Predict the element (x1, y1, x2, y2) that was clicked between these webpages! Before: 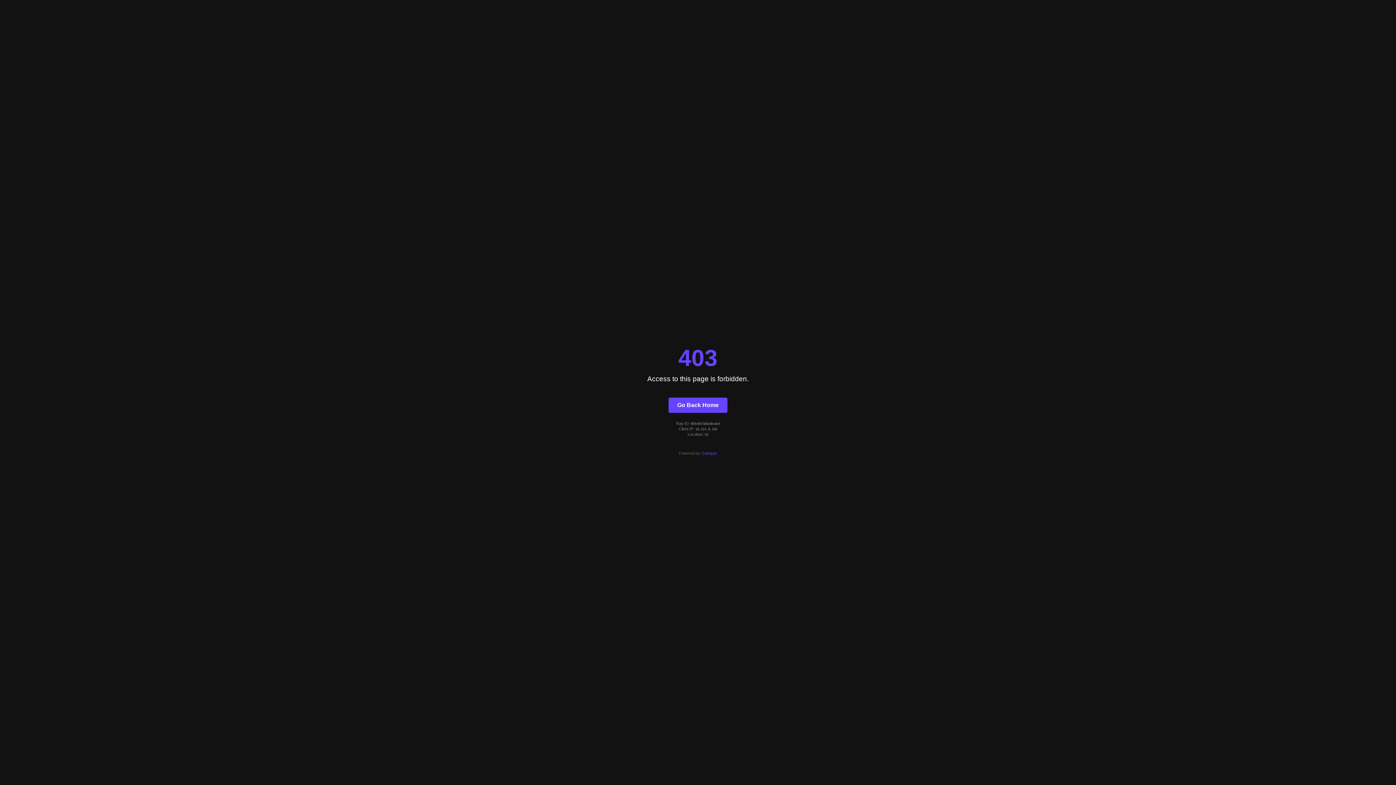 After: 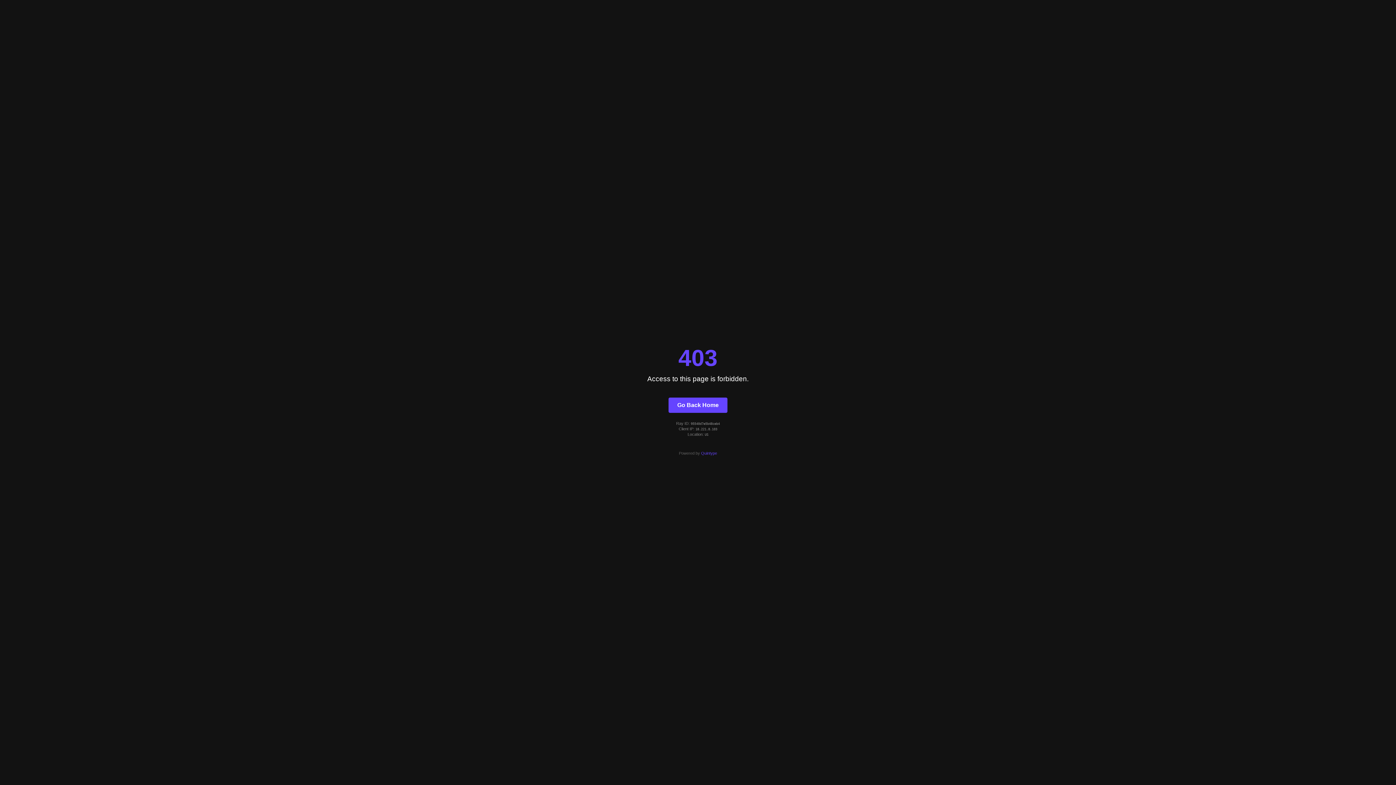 Action: bbox: (701, 451, 717, 455) label: Quintype